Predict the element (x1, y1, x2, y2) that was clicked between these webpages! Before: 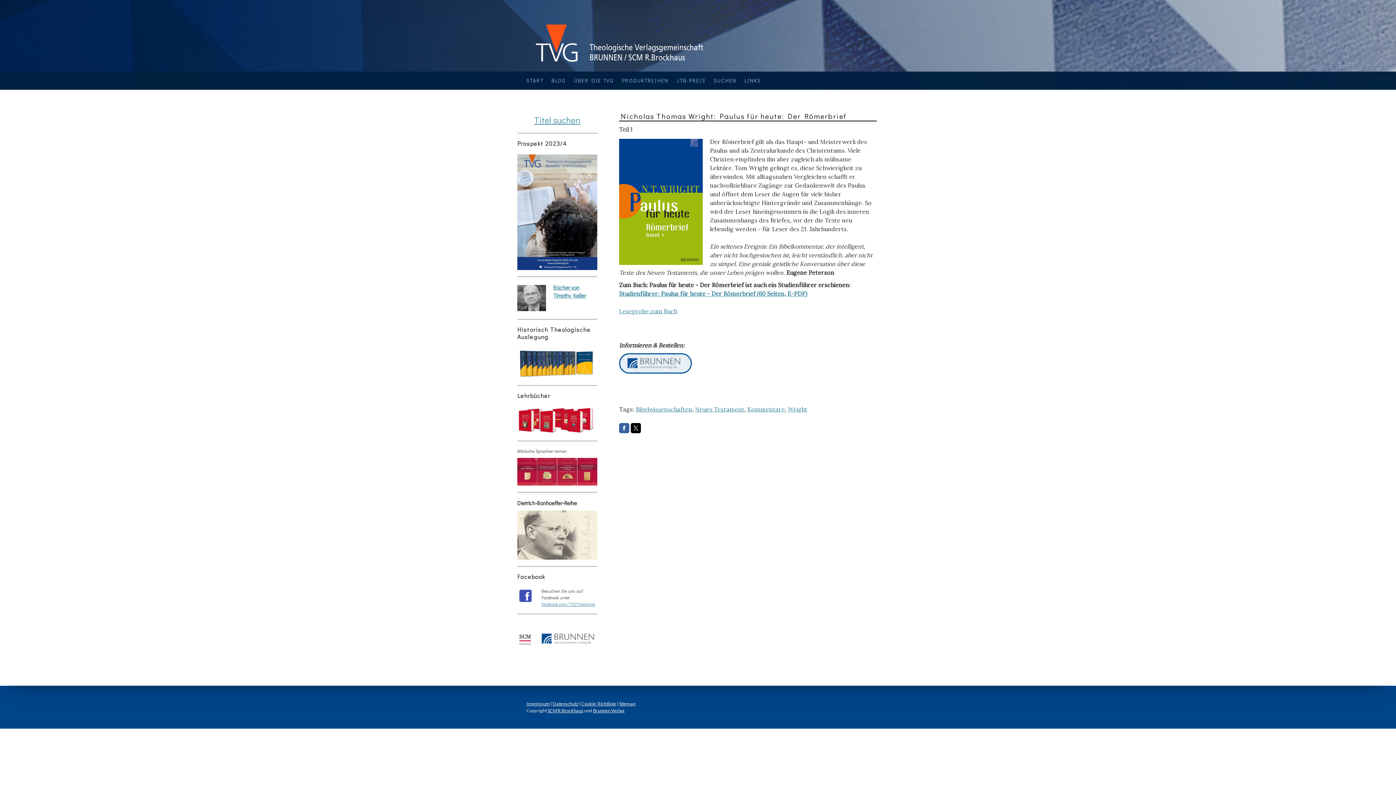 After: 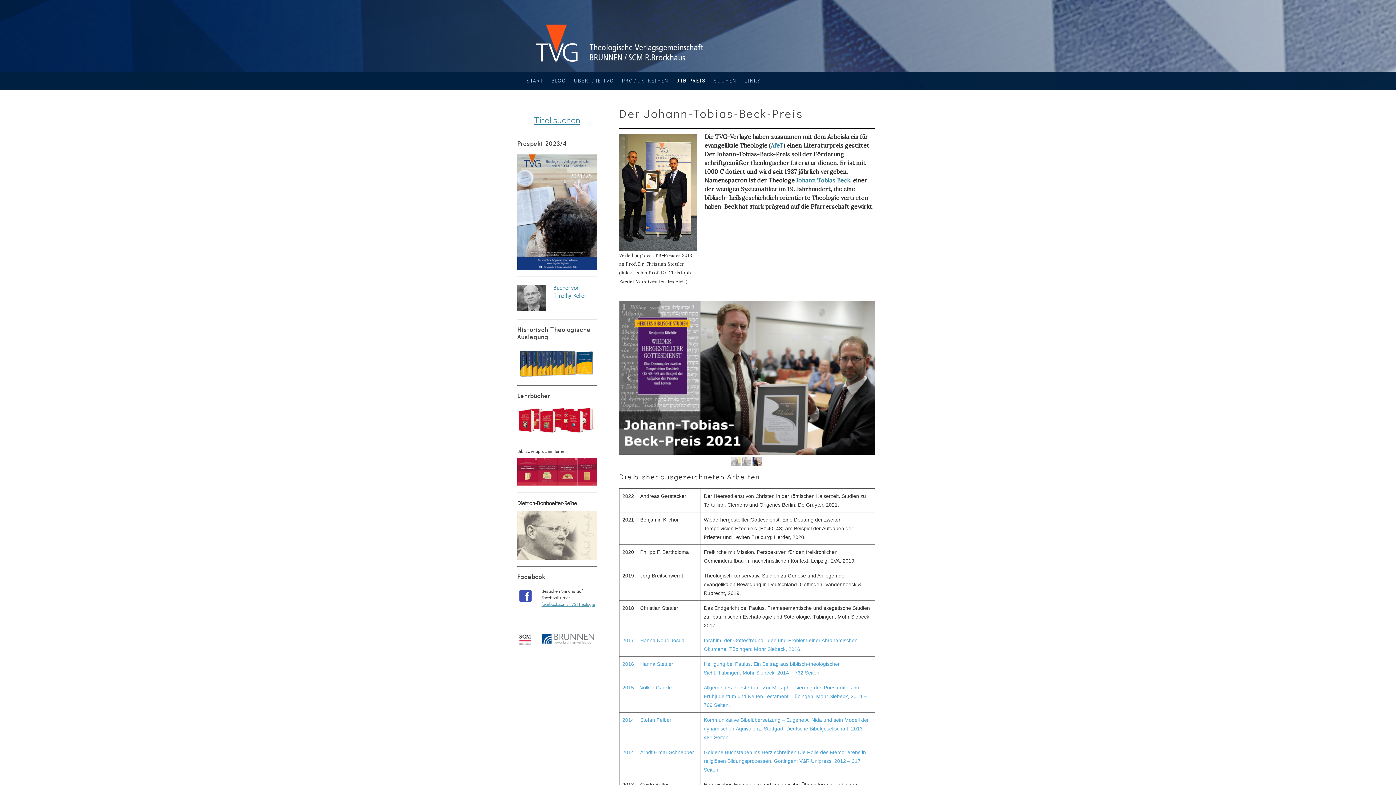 Action: label: JTB-PREIS bbox: (672, 71, 709, 89)